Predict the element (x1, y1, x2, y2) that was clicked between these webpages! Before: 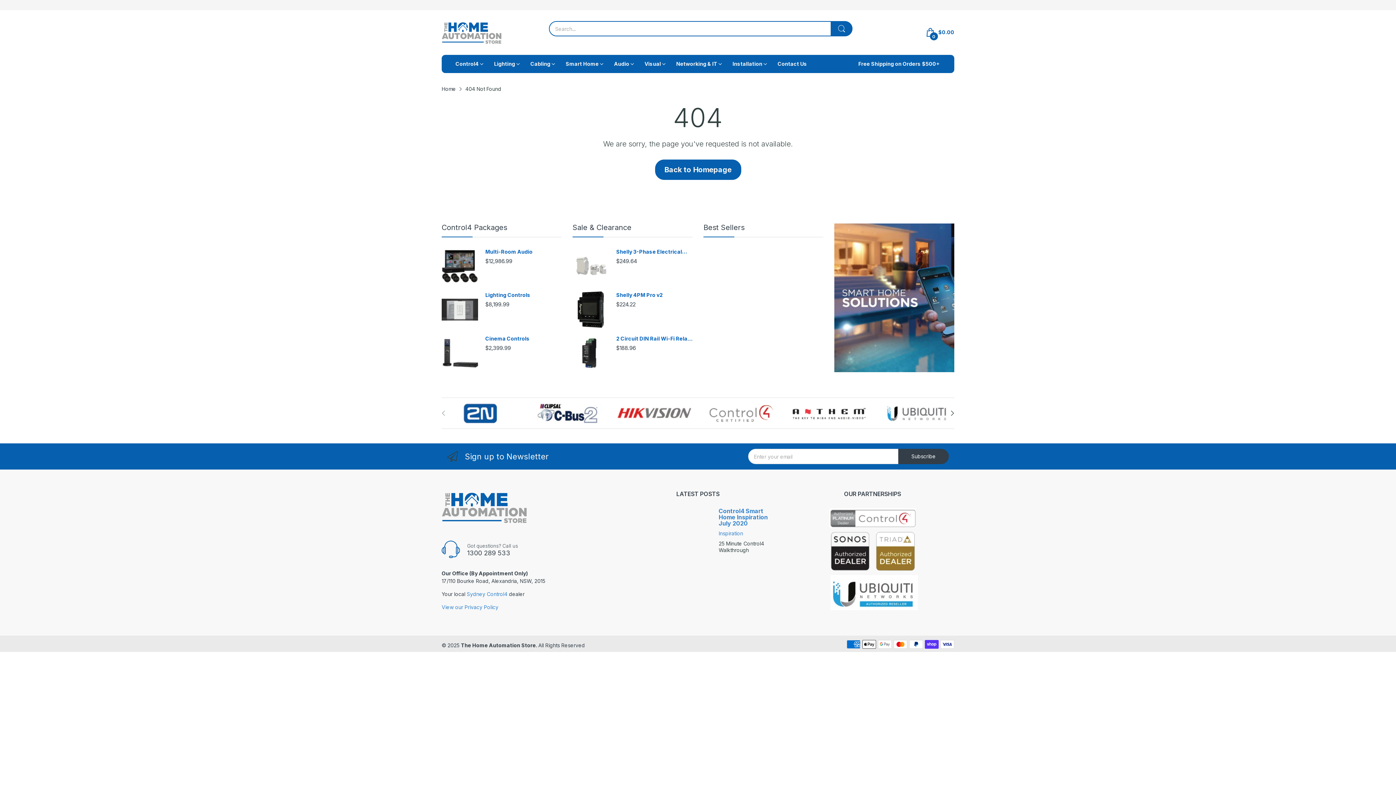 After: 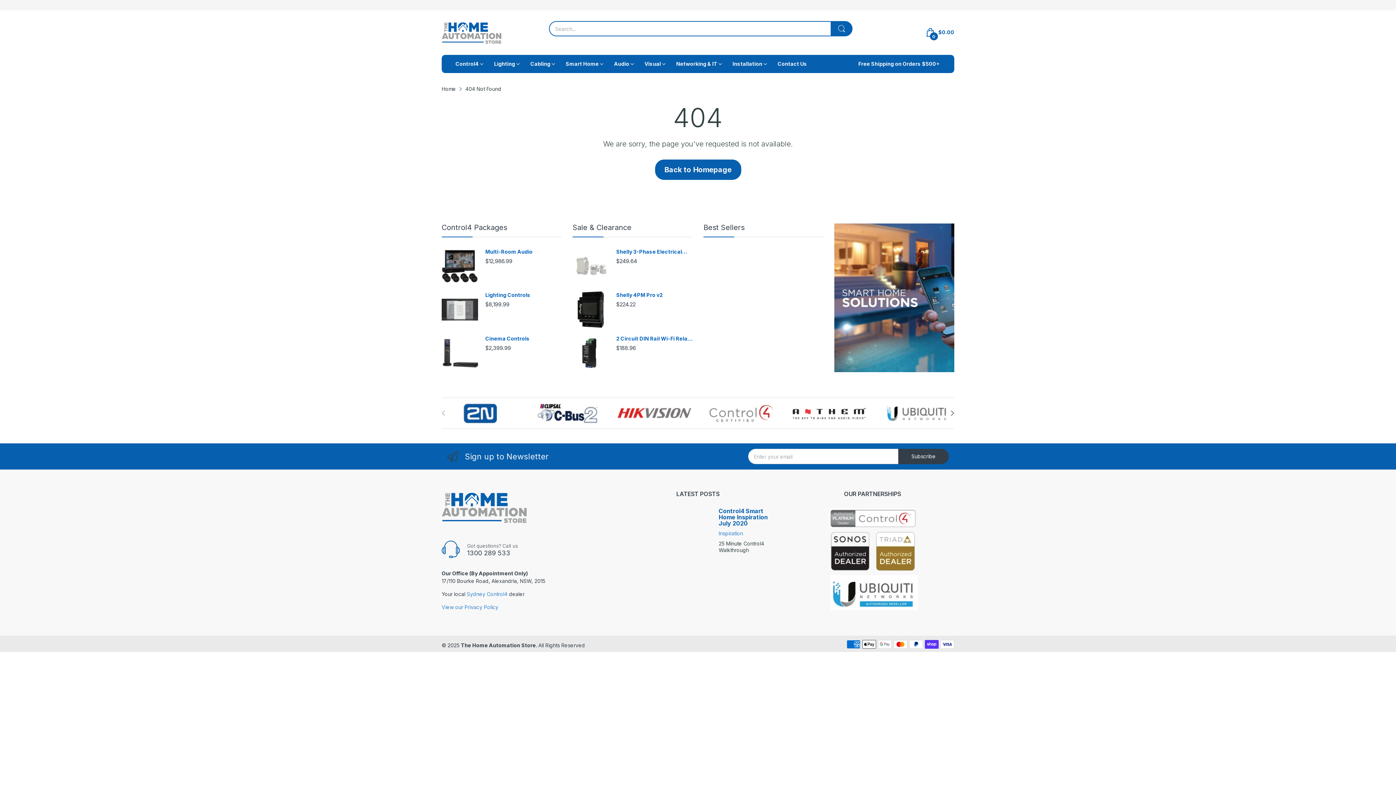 Action: bbox: (718, 507, 767, 527) label: Control4 Smart Home Inspiration July 2020